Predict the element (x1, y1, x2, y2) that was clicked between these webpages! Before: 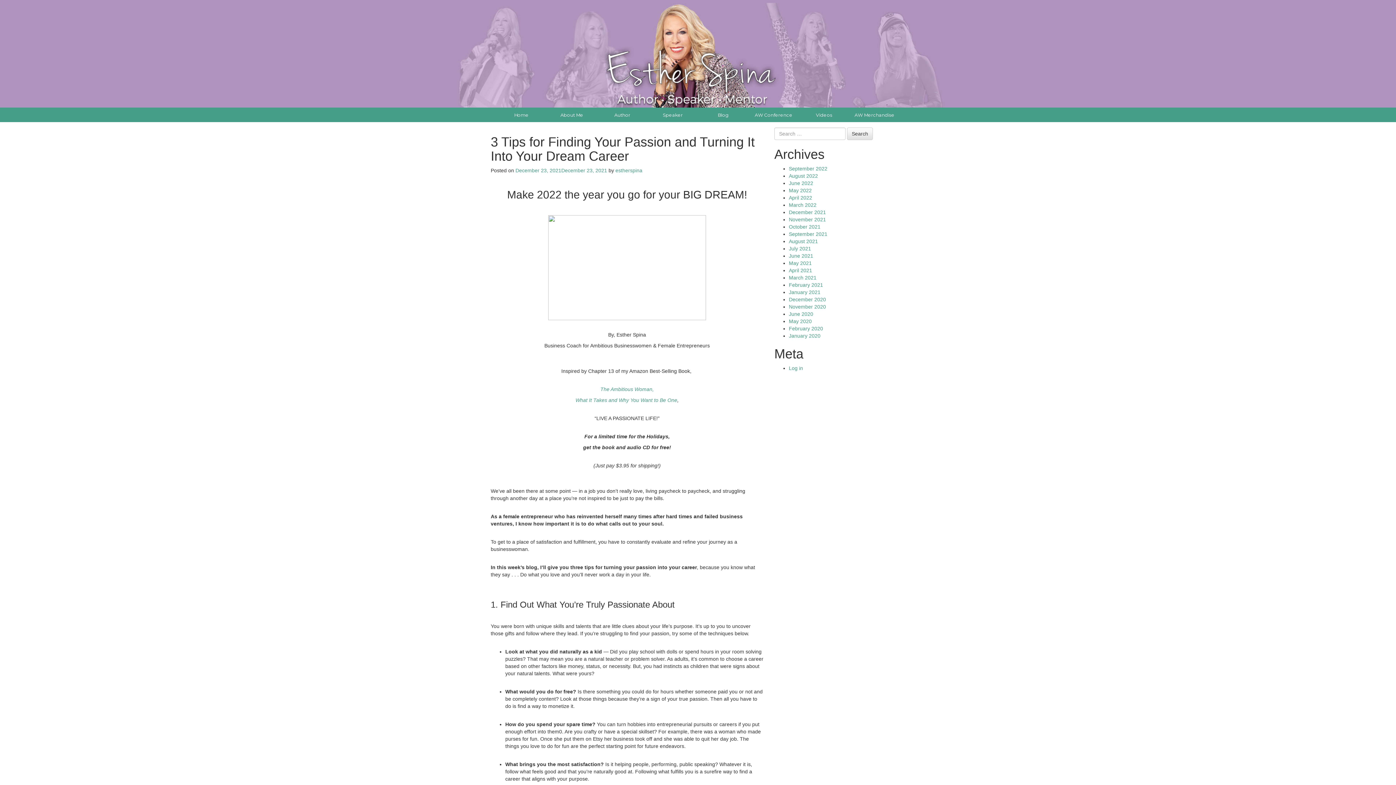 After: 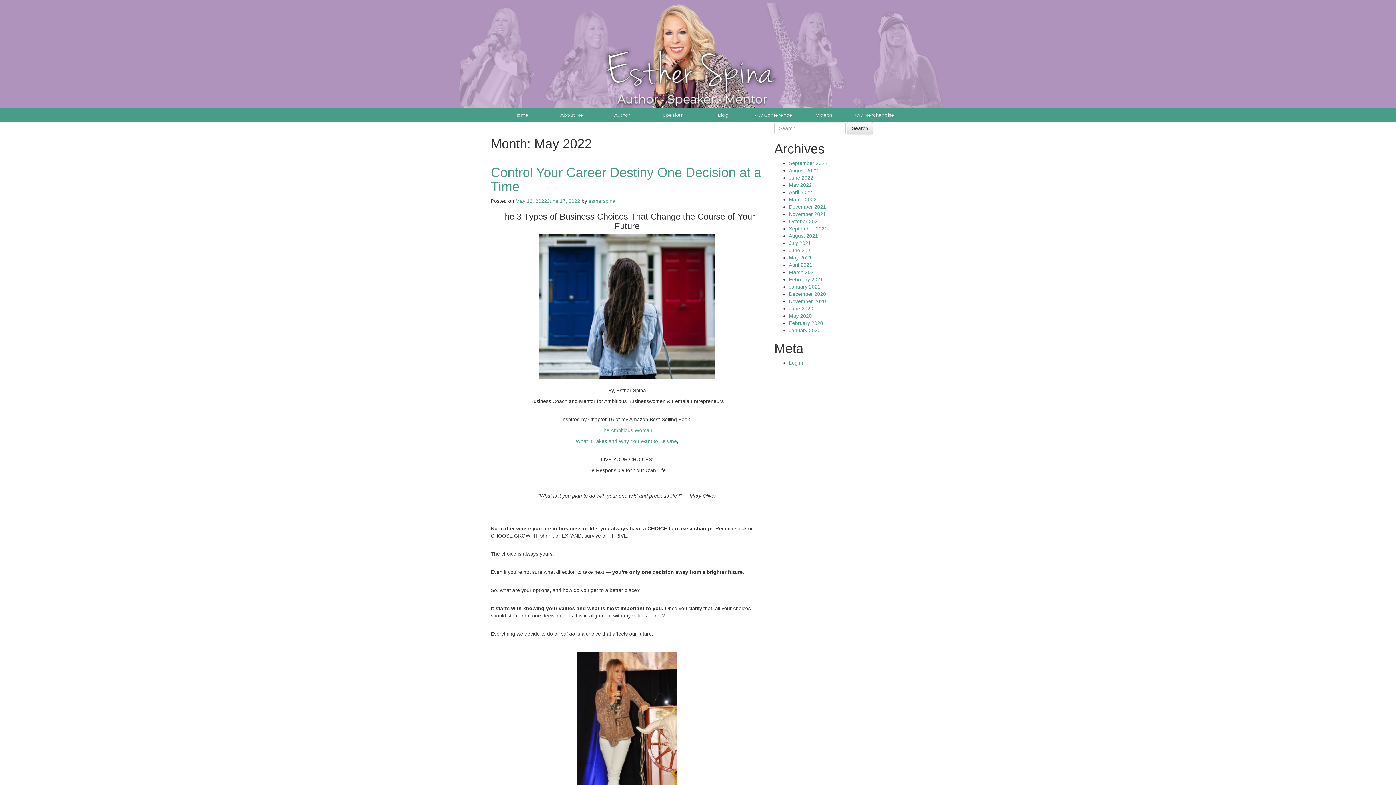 Action: bbox: (789, 187, 812, 193) label: May 2022